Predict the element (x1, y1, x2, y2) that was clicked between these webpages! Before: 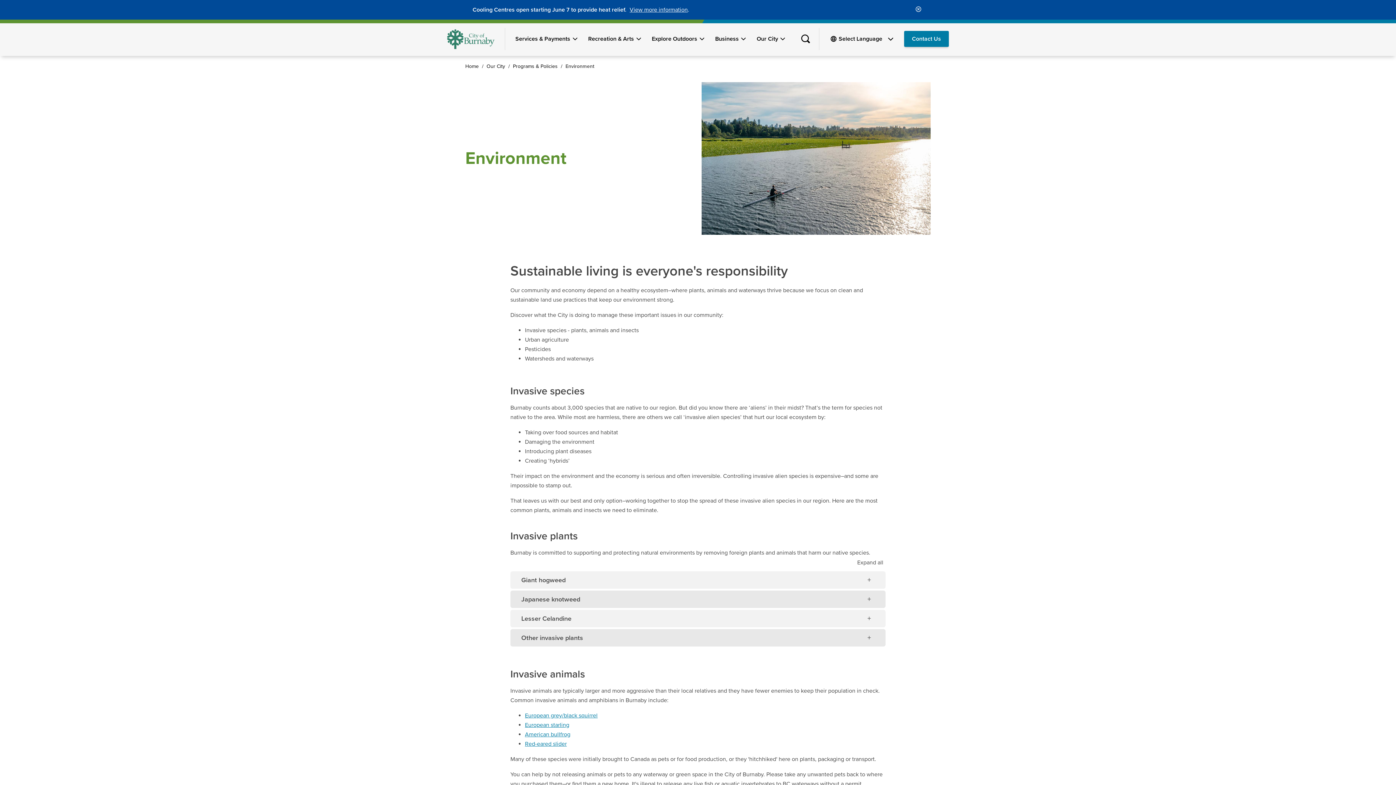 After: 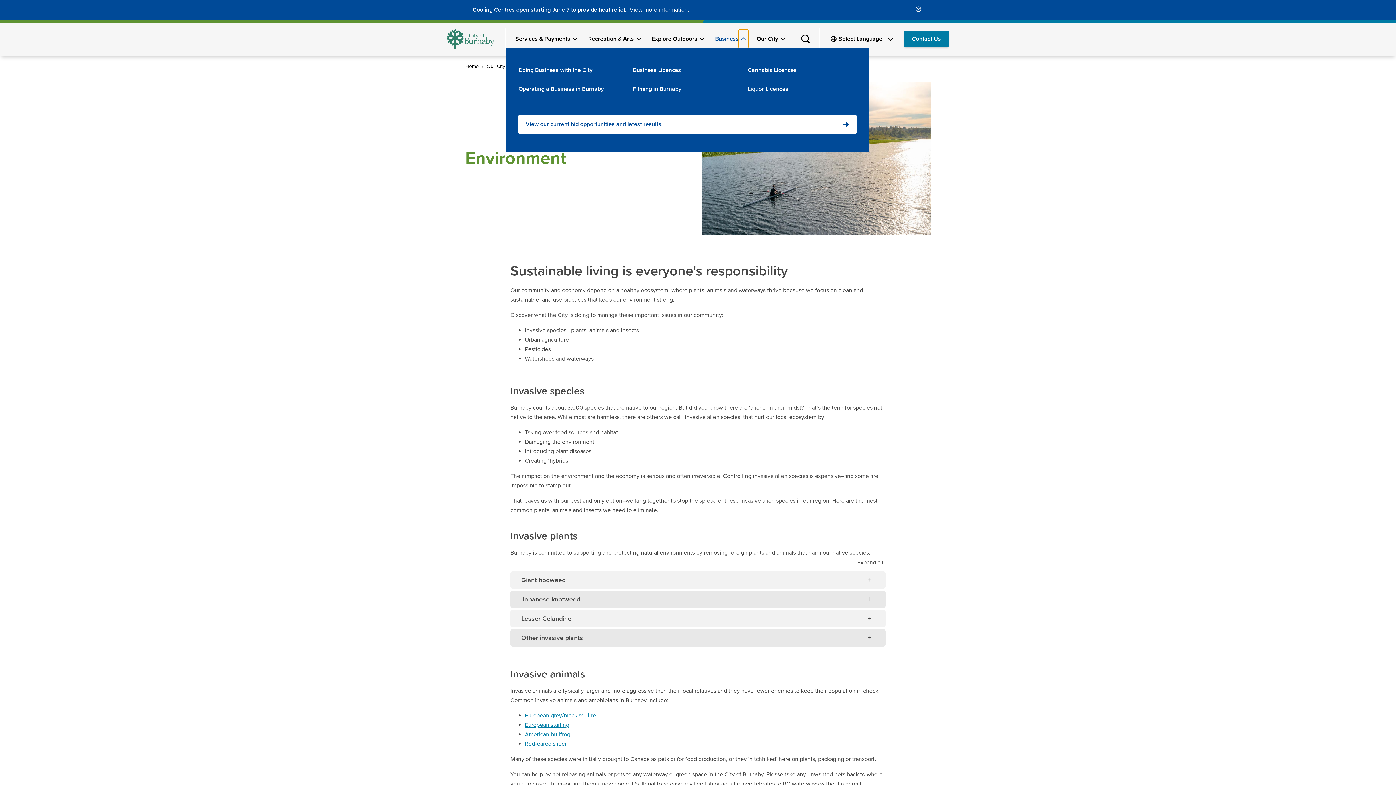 Action: bbox: (739, 29, 748, 48)